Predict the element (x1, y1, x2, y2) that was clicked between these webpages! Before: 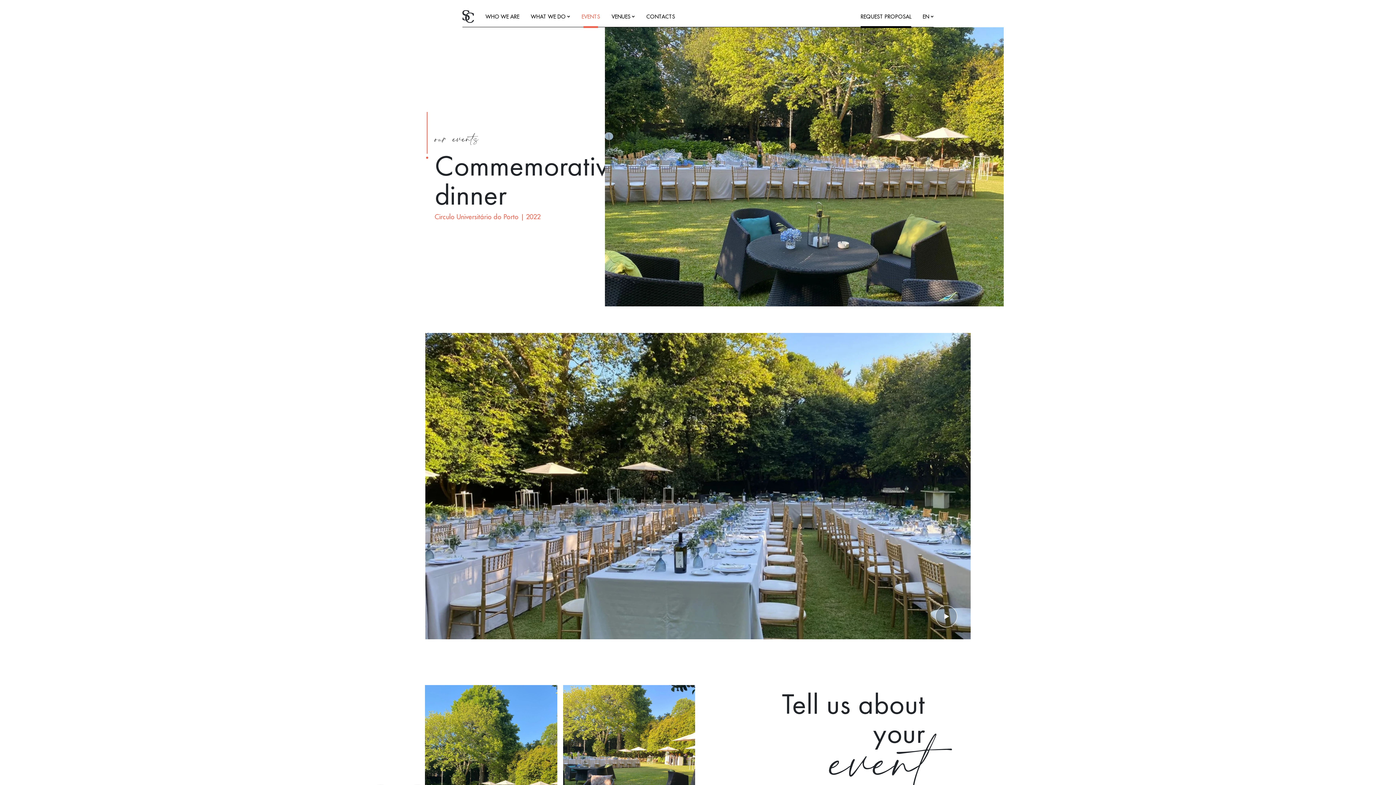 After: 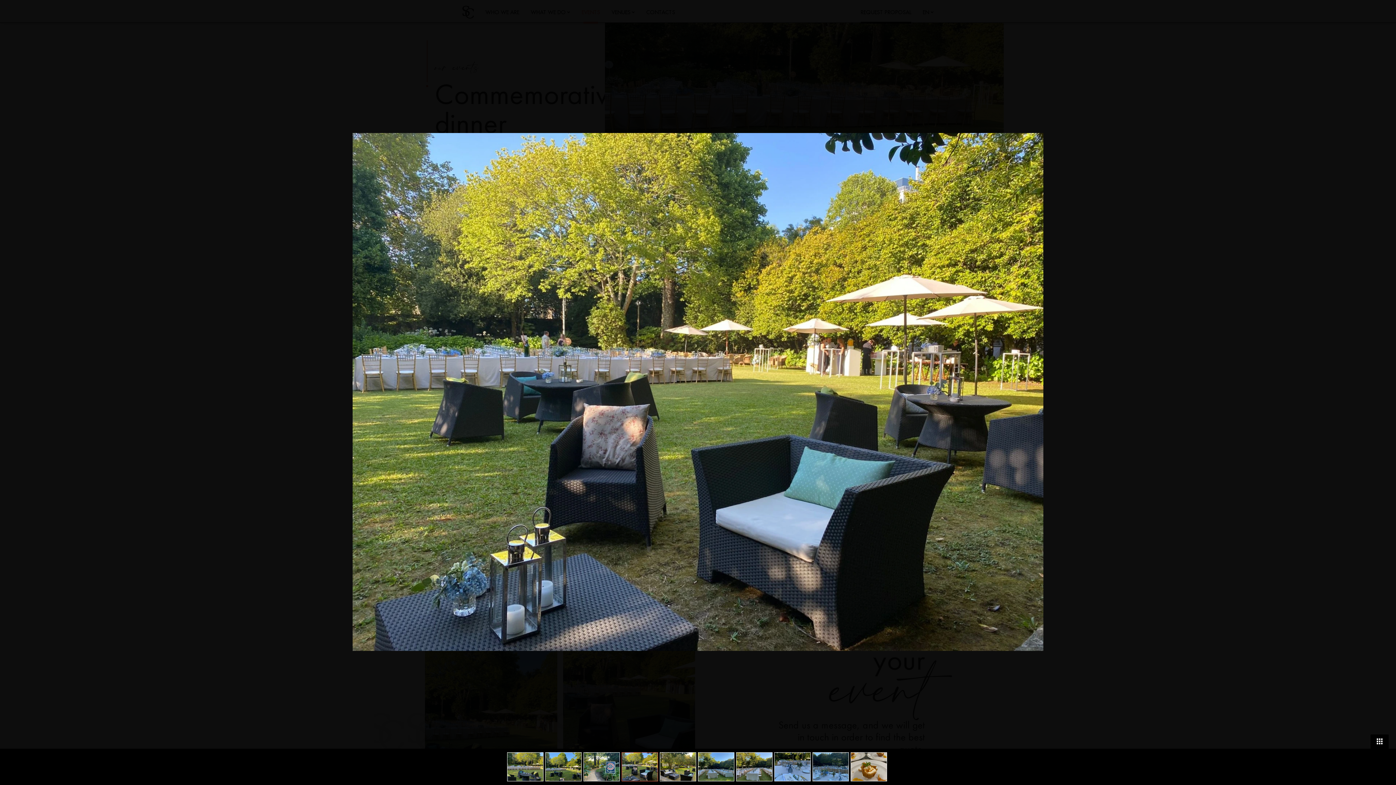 Action: bbox: (563, 685, 695, 857)